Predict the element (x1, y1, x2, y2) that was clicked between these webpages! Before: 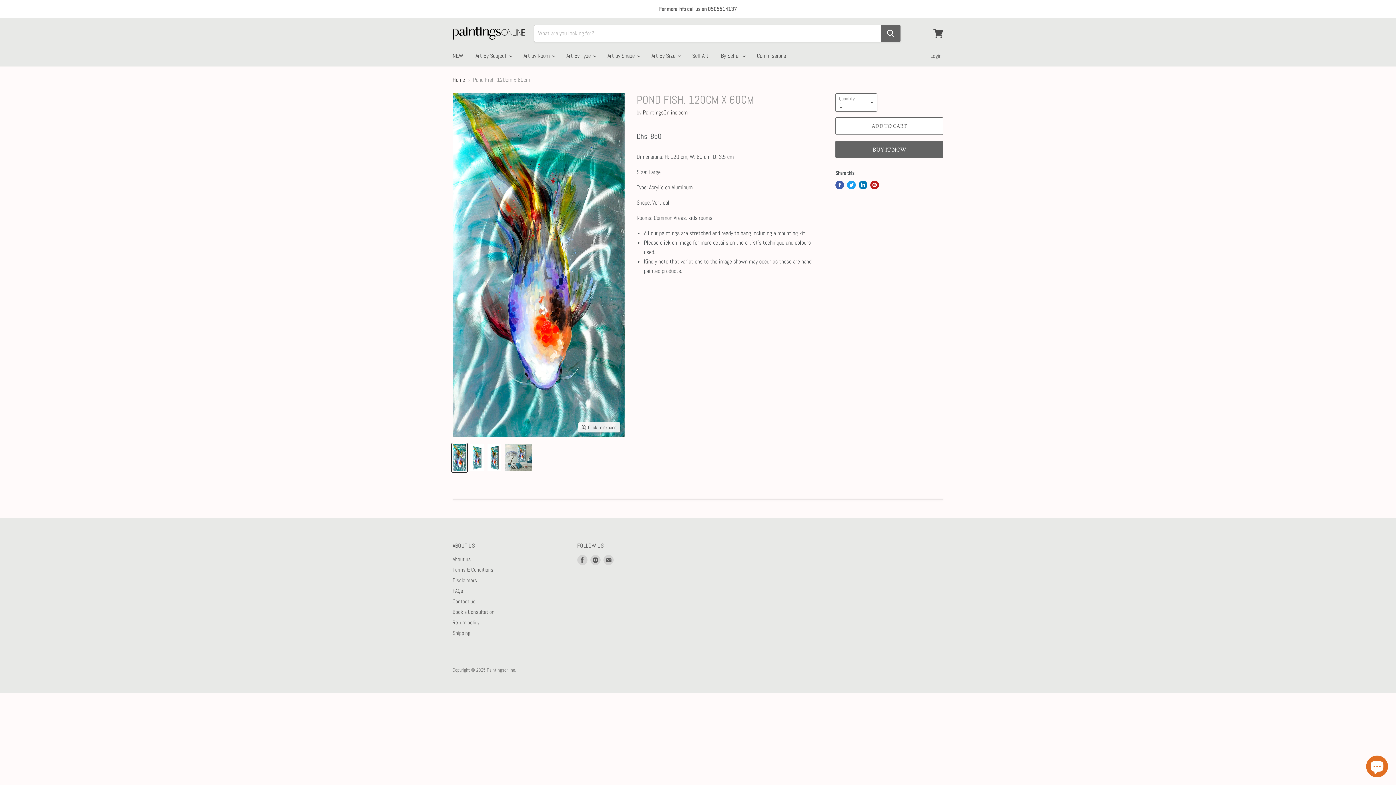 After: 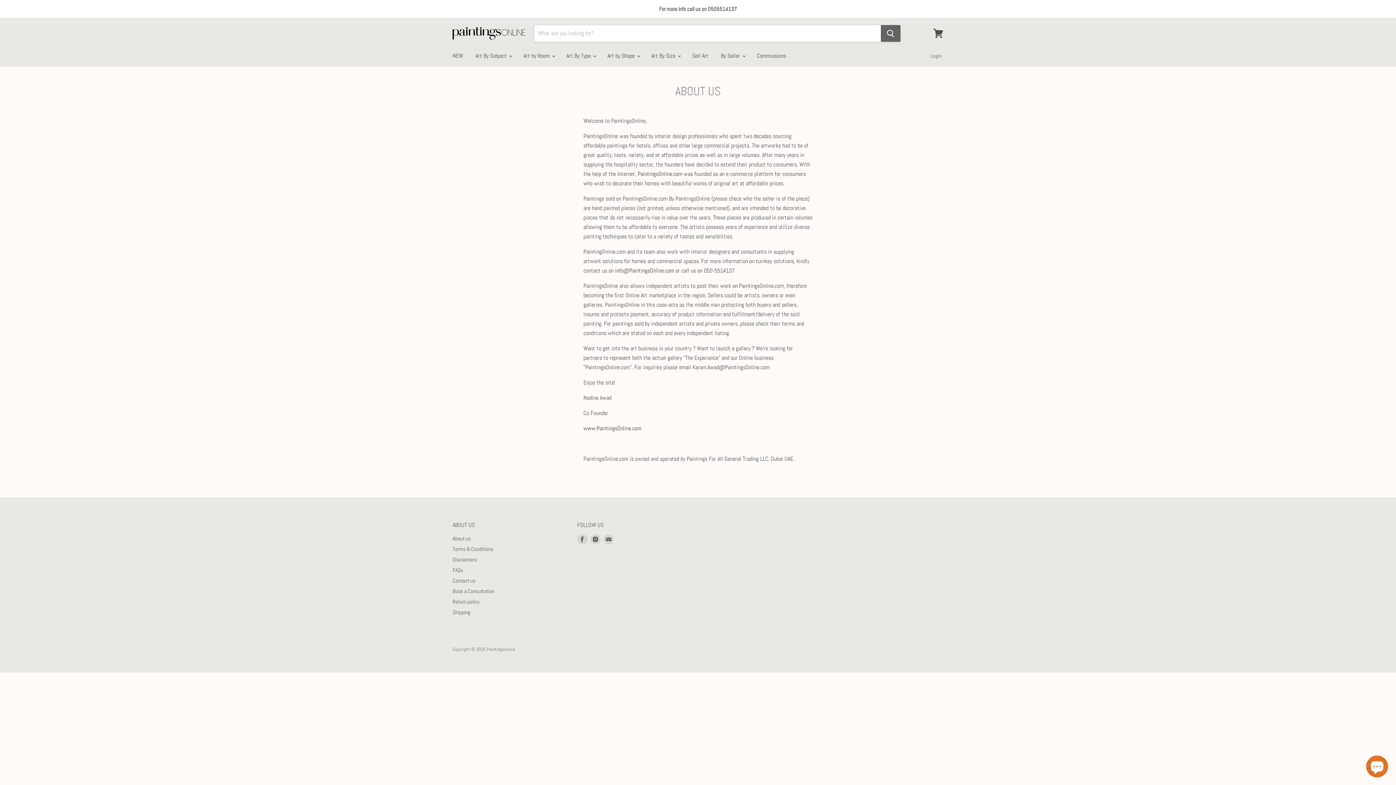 Action: bbox: (452, 577, 477, 584) label: Disclaimers